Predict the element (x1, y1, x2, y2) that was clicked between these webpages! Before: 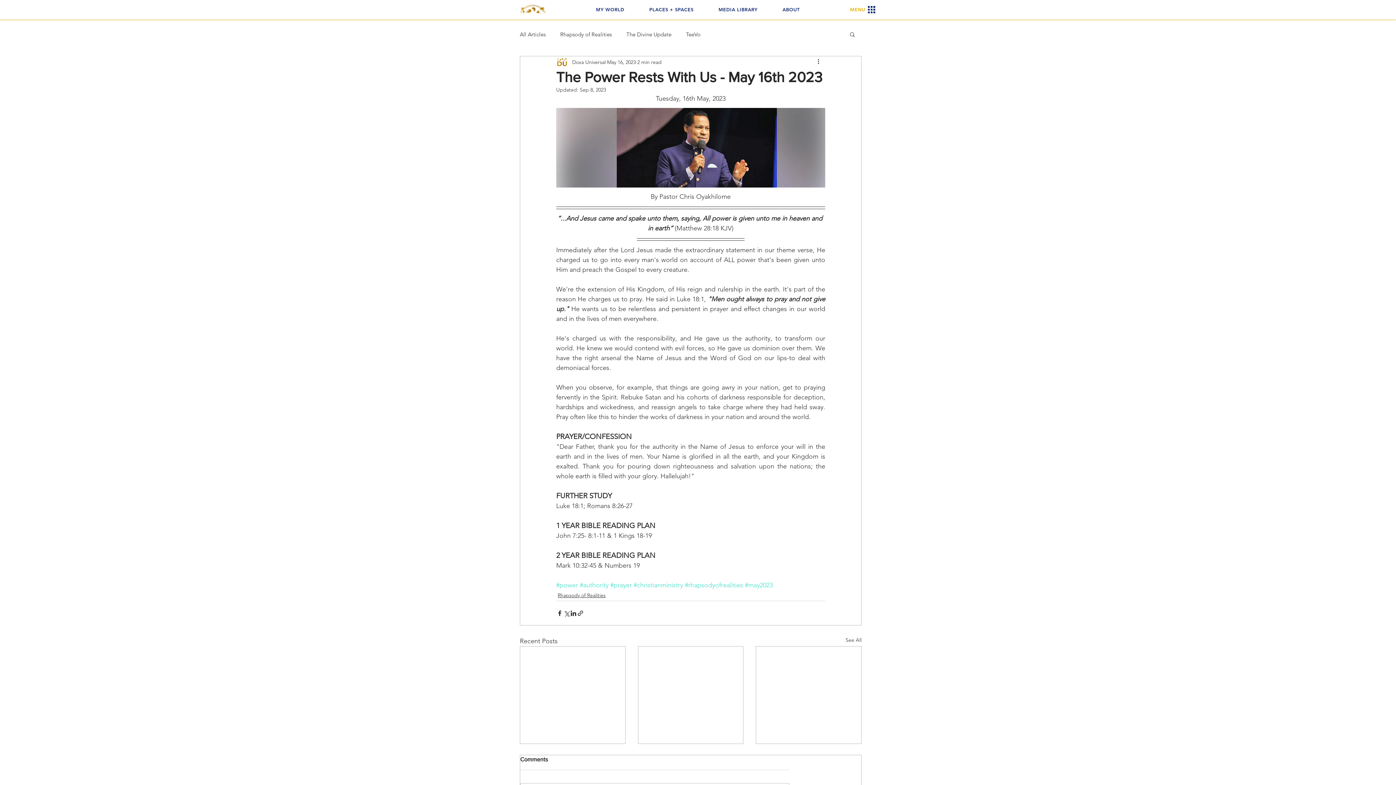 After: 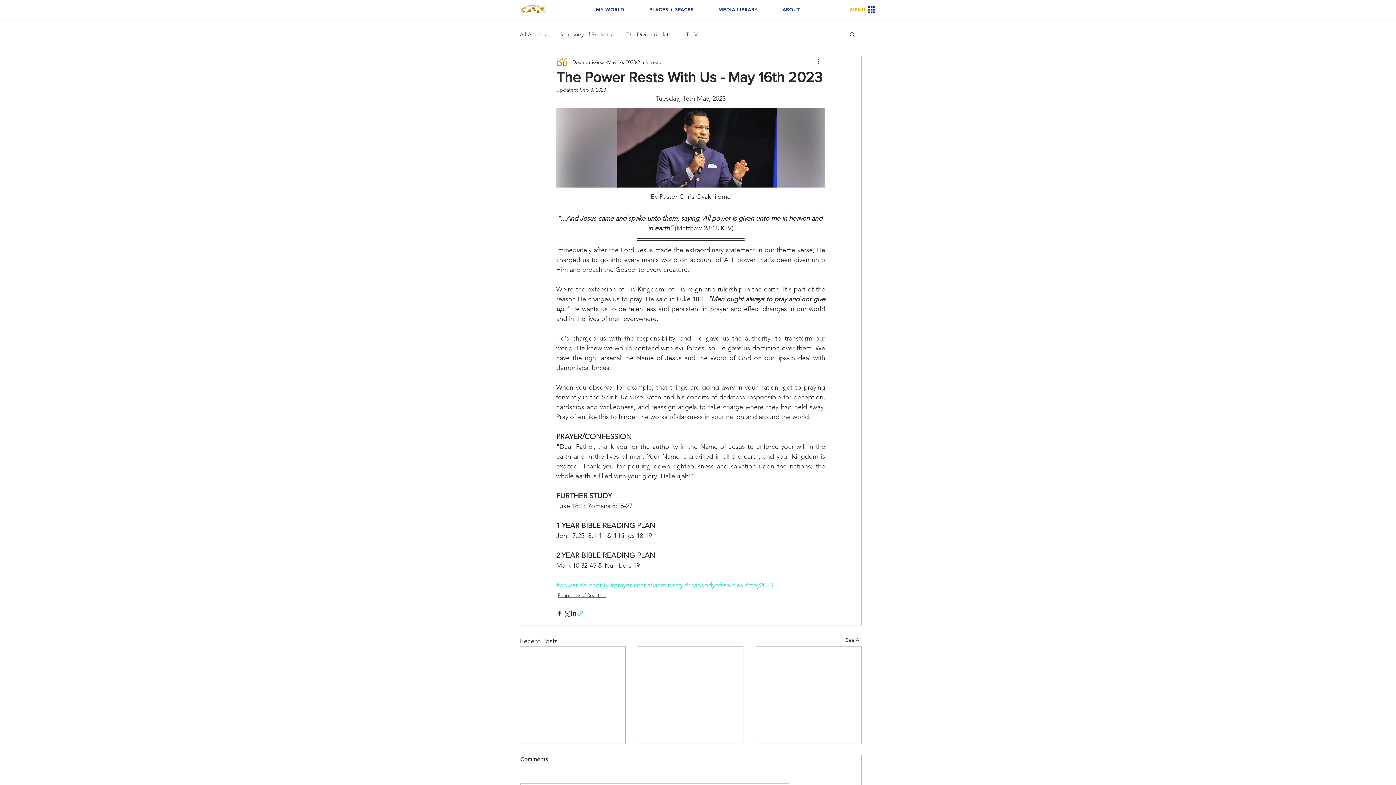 Action: bbox: (577, 610, 584, 616) label: Share via link